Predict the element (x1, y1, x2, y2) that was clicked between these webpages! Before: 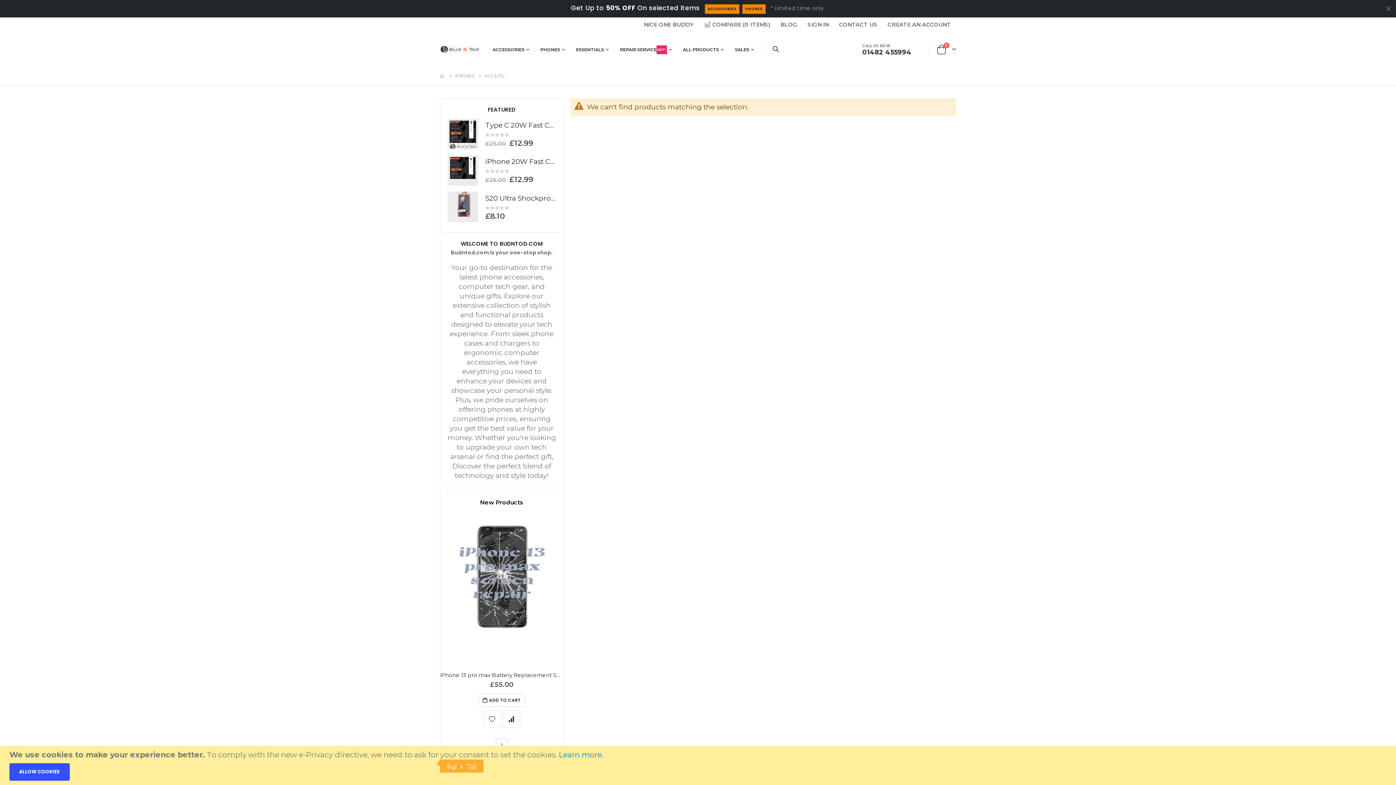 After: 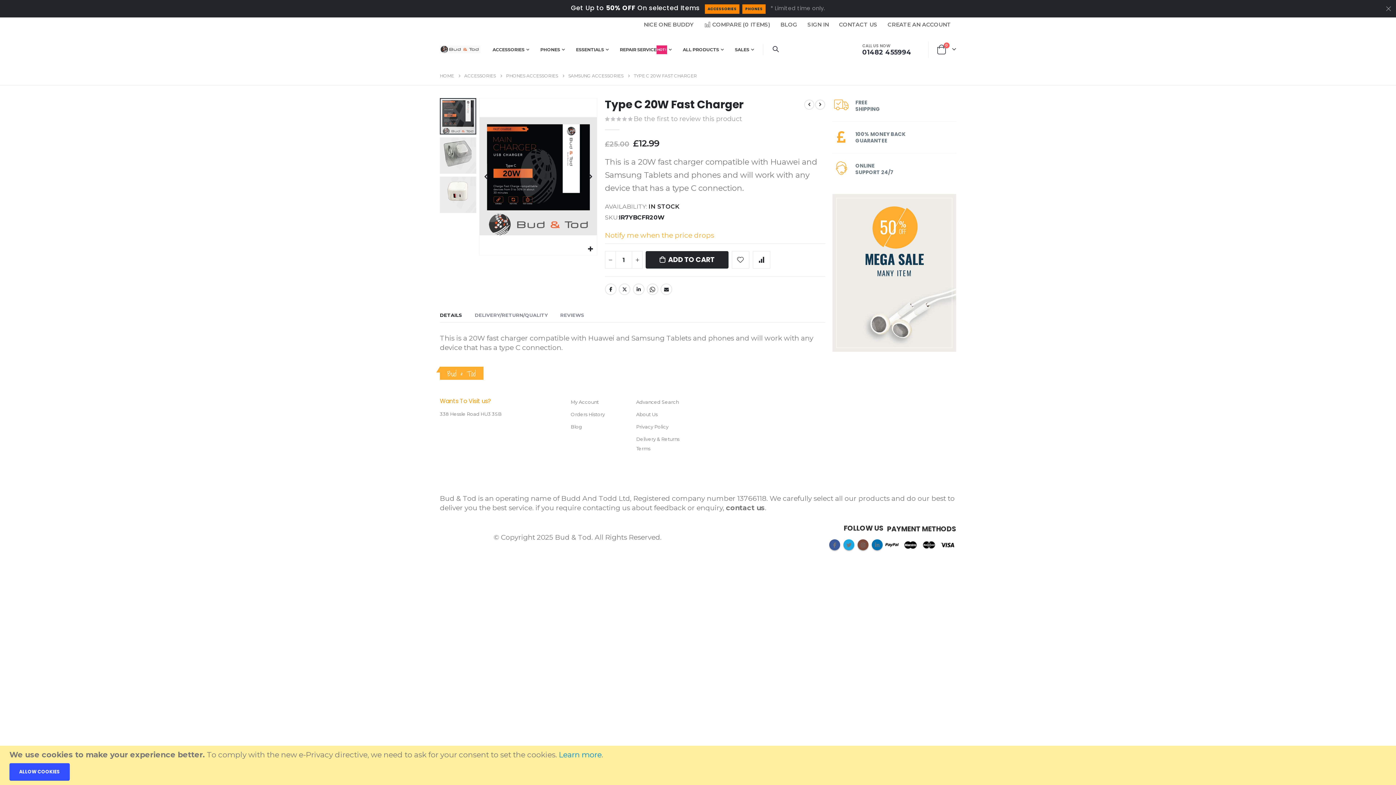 Action: bbox: (485, 120, 556, 130) label: Type C 20W Fast Charger